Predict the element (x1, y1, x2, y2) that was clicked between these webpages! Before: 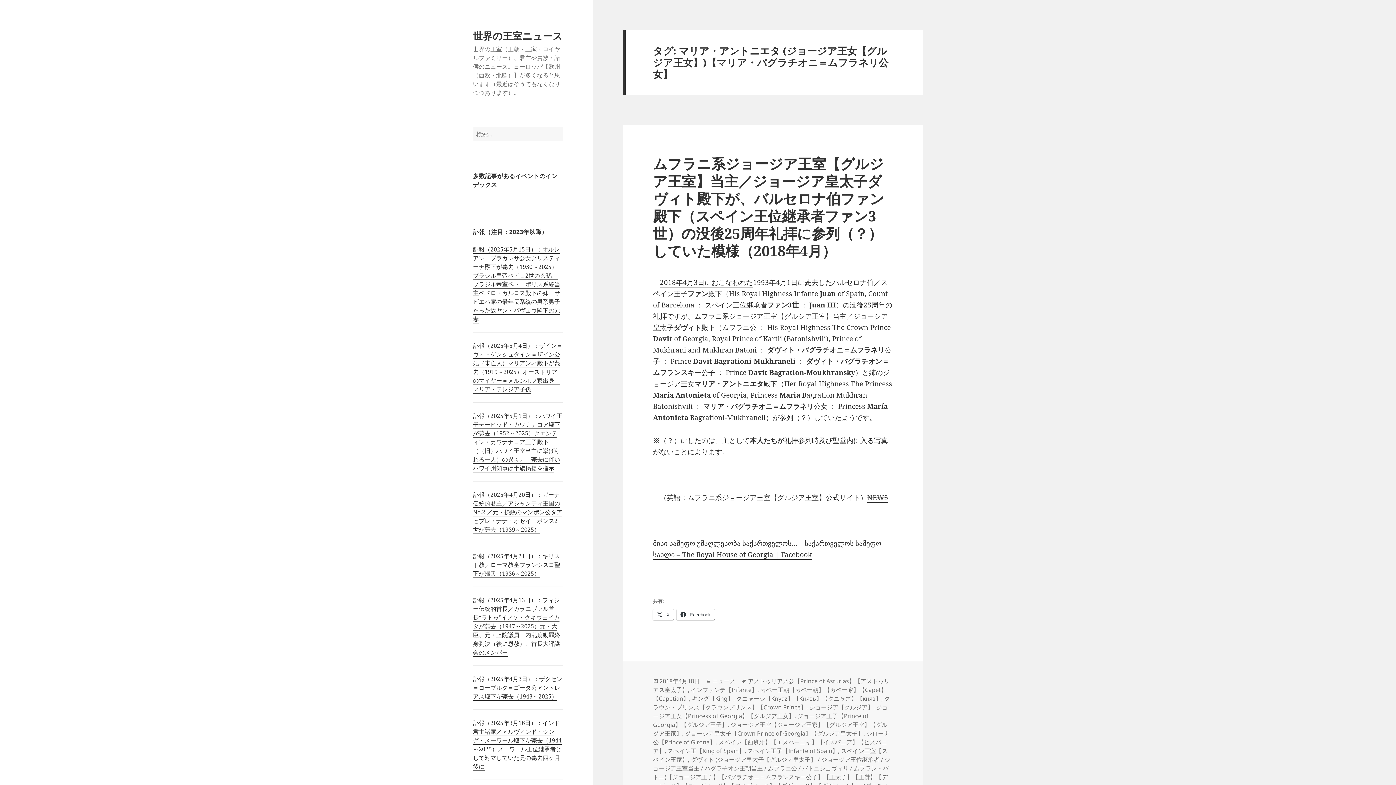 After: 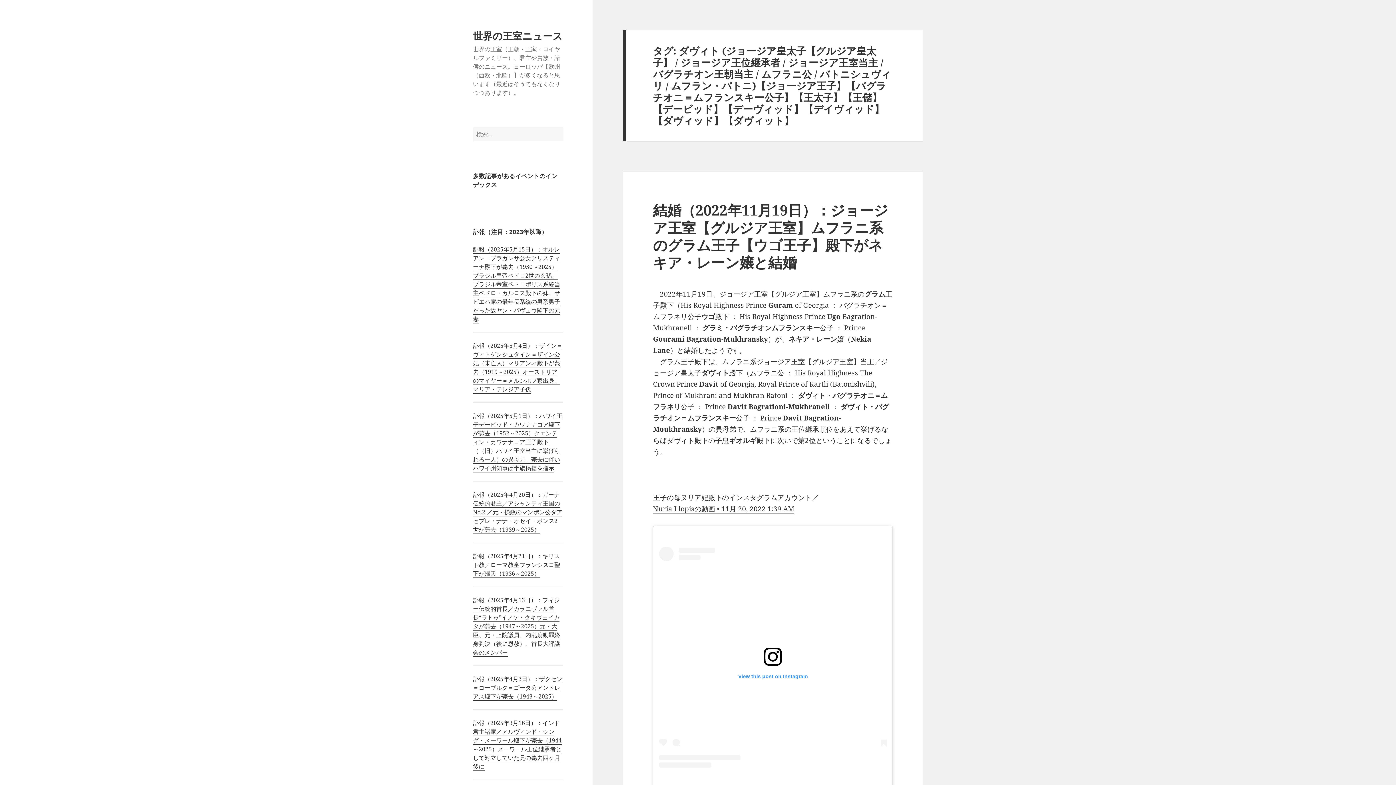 Action: bbox: (653, 755, 890, 790) label: ダヴィト (ジョージア皇太子【グルジア皇太子】 / ジョージア王位継承者 / ジョージア王室当主 / バグラチオン王朝当主 / ムフラニ公 / バトニシュヴィリ / ムフラン・バトニ)【ジョージア王子】【バグラチオニ＝ムフランスキー公子】【王太子】【王儲】【デービッド】【デーヴィッド】【デイヴィッド】【ダヴィッド】【ダヴィット】